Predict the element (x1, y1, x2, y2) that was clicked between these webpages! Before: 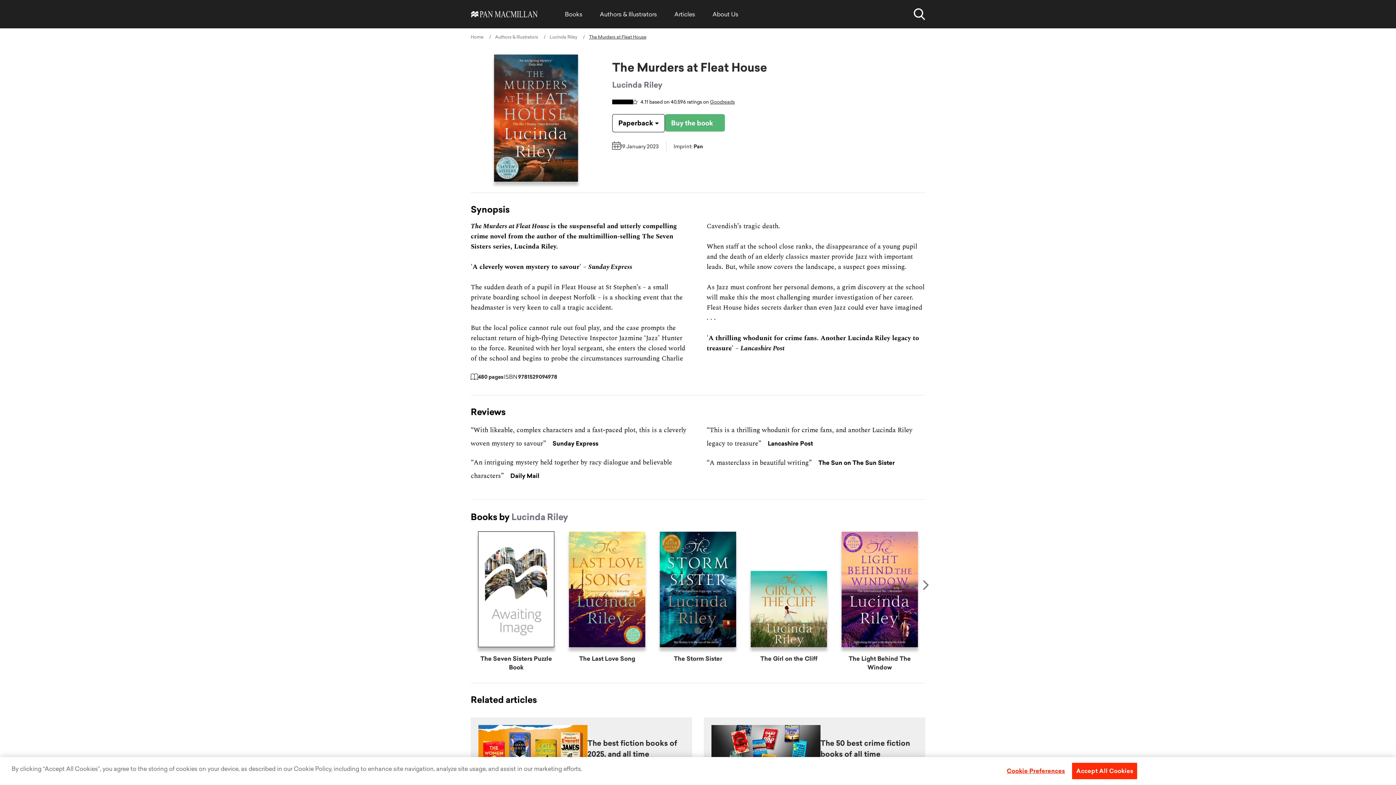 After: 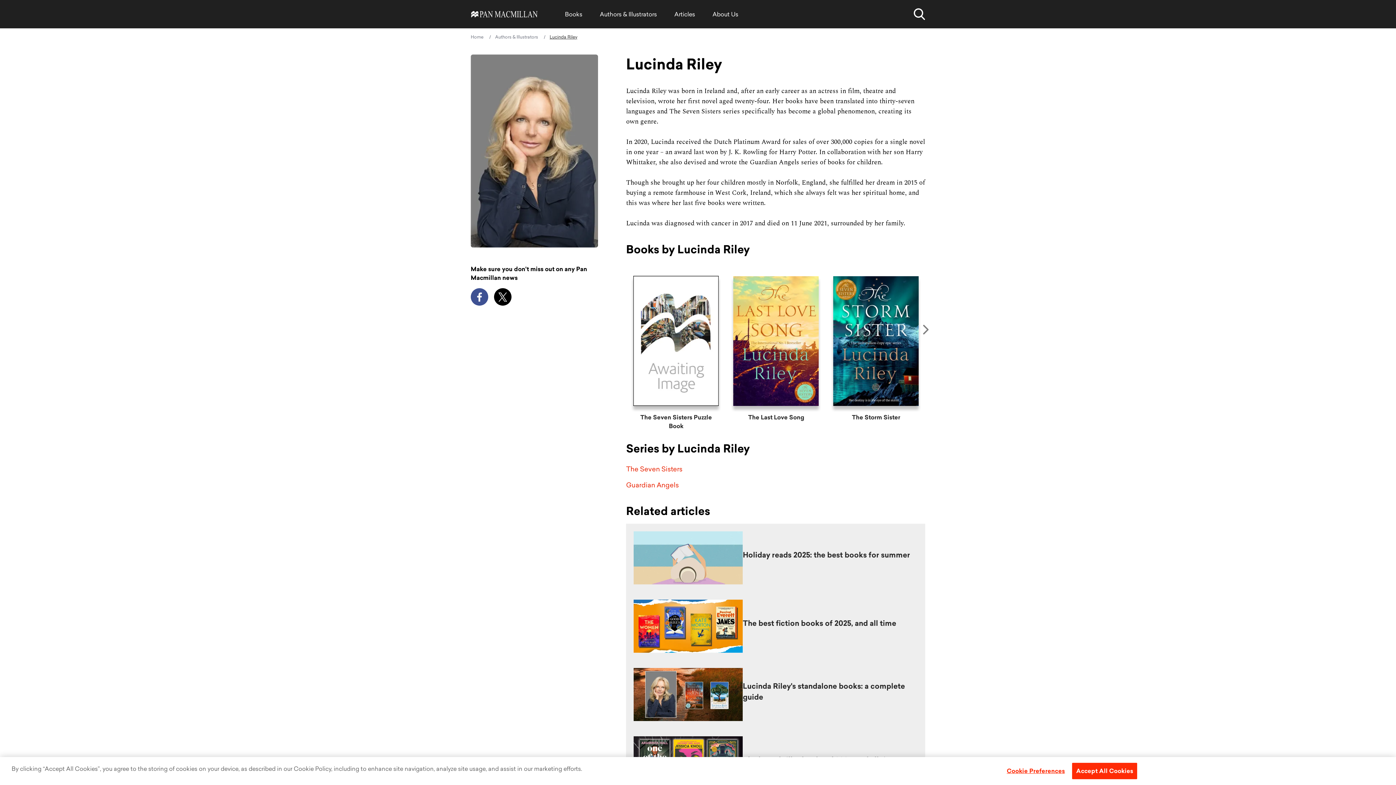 Action: label: Lucinda Riley bbox: (549, 34, 577, 40)